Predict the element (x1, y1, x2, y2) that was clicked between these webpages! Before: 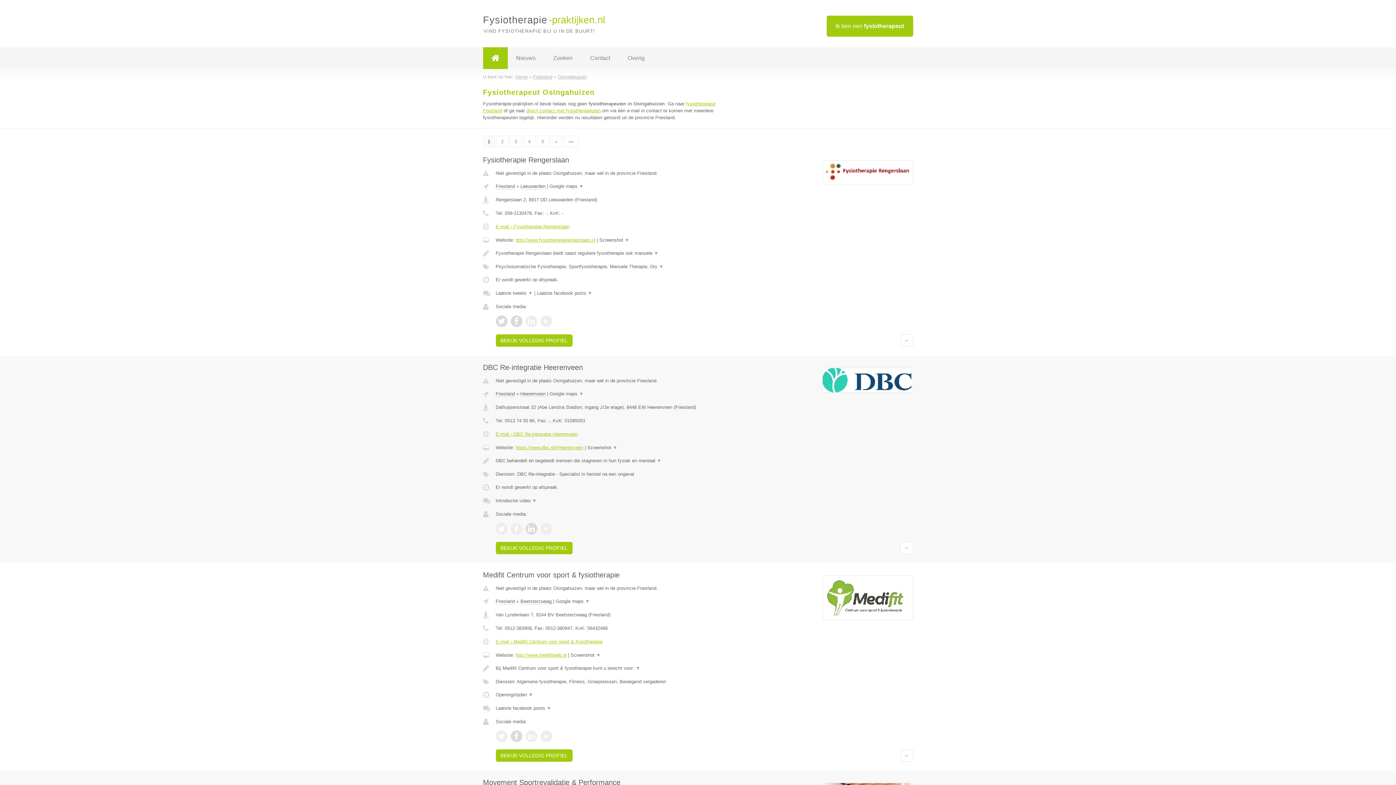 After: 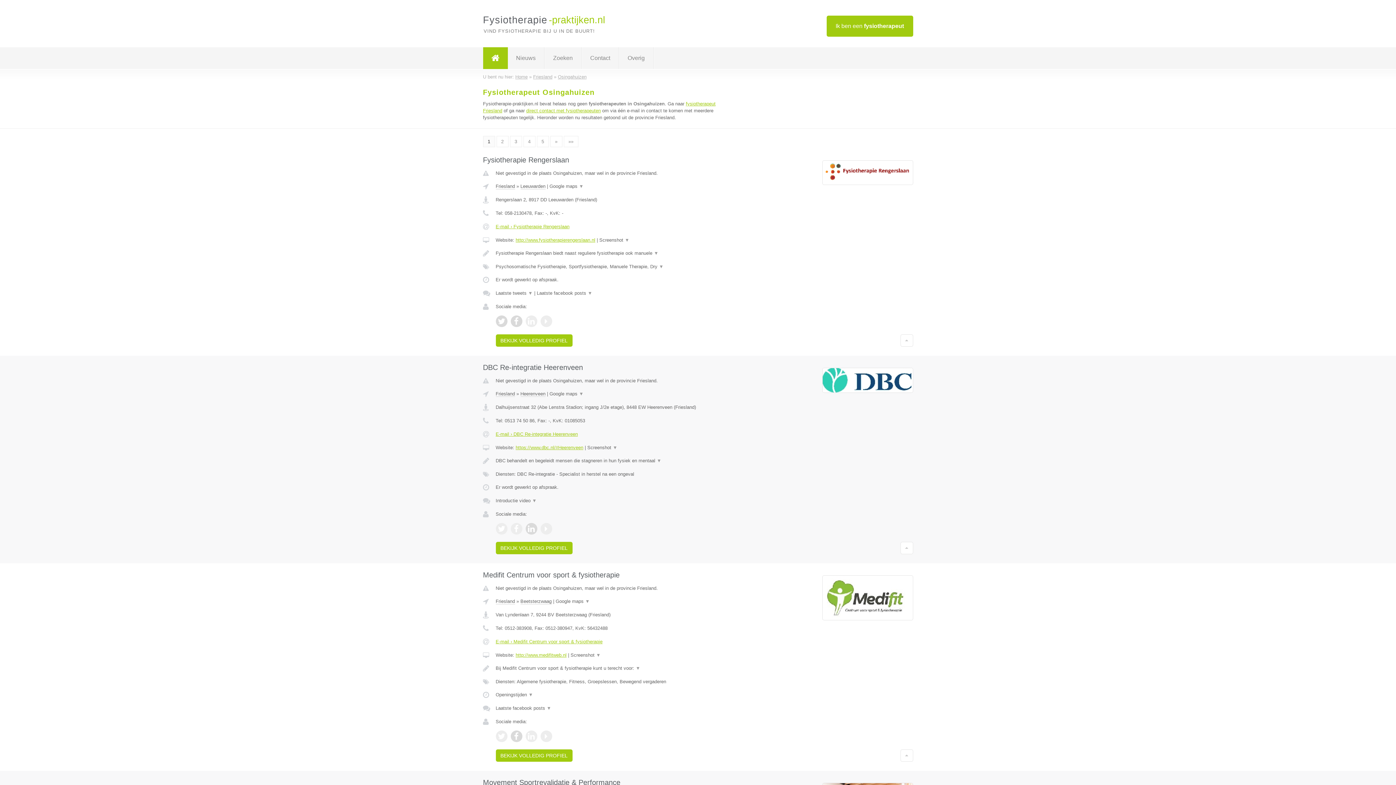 Action: bbox: (495, 730, 507, 742)